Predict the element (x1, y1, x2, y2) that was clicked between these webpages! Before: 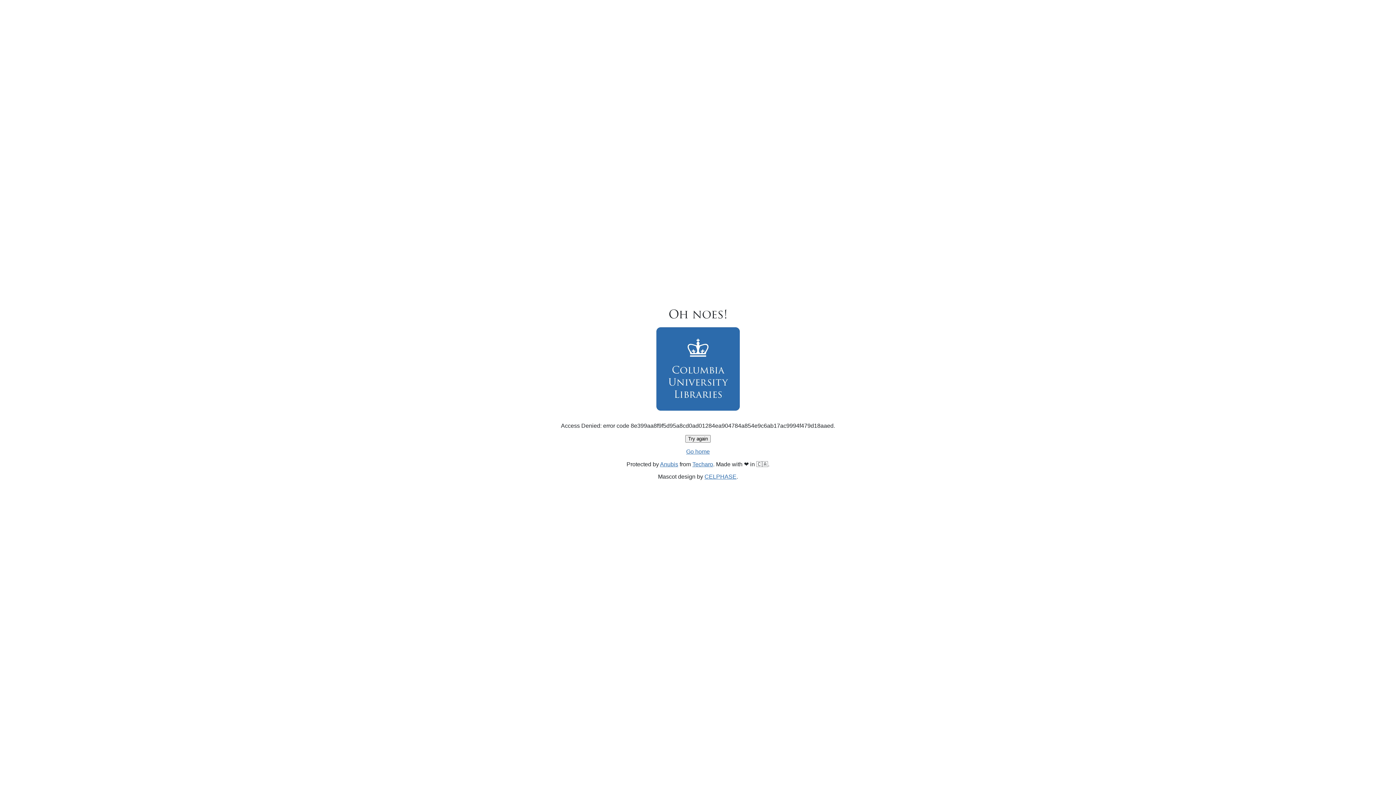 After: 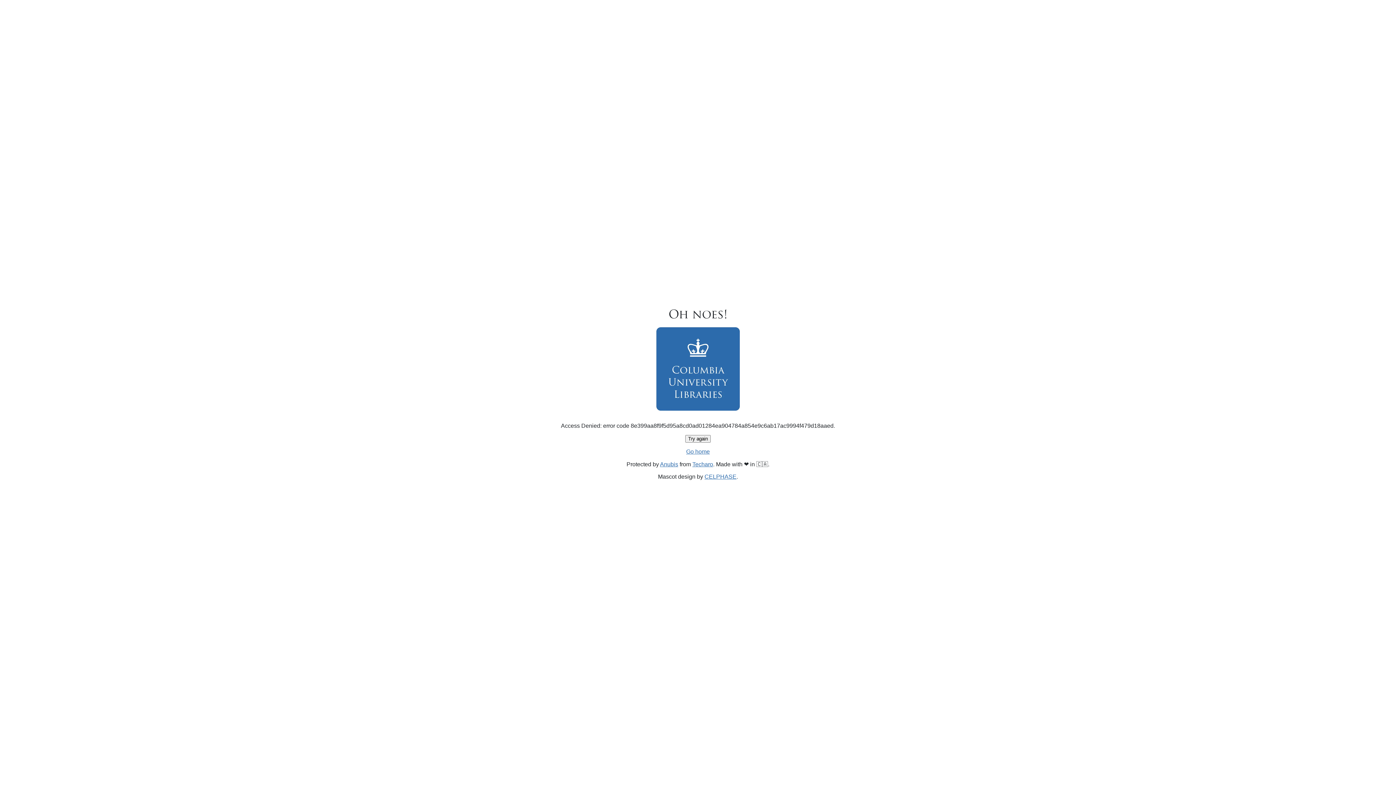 Action: bbox: (686, 448, 710, 454) label: Go home